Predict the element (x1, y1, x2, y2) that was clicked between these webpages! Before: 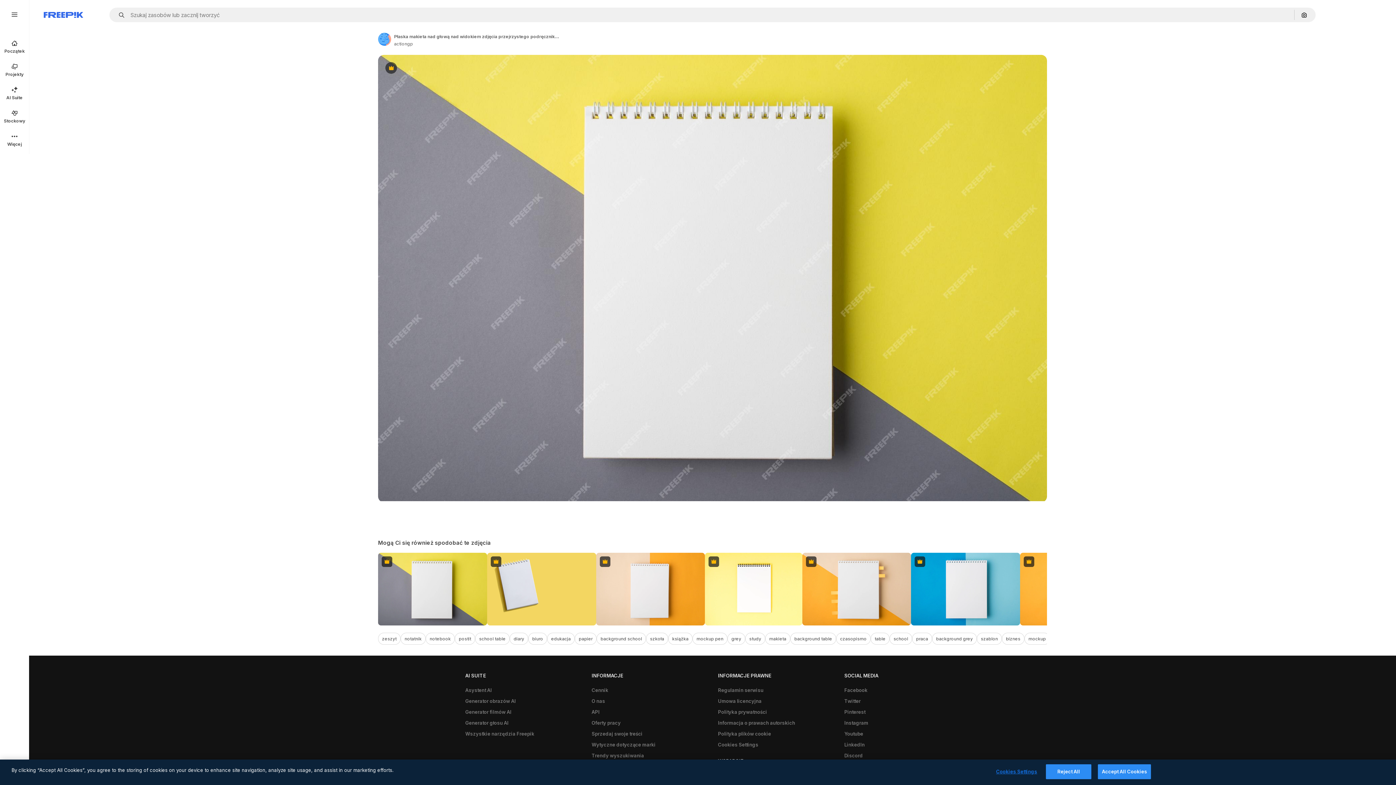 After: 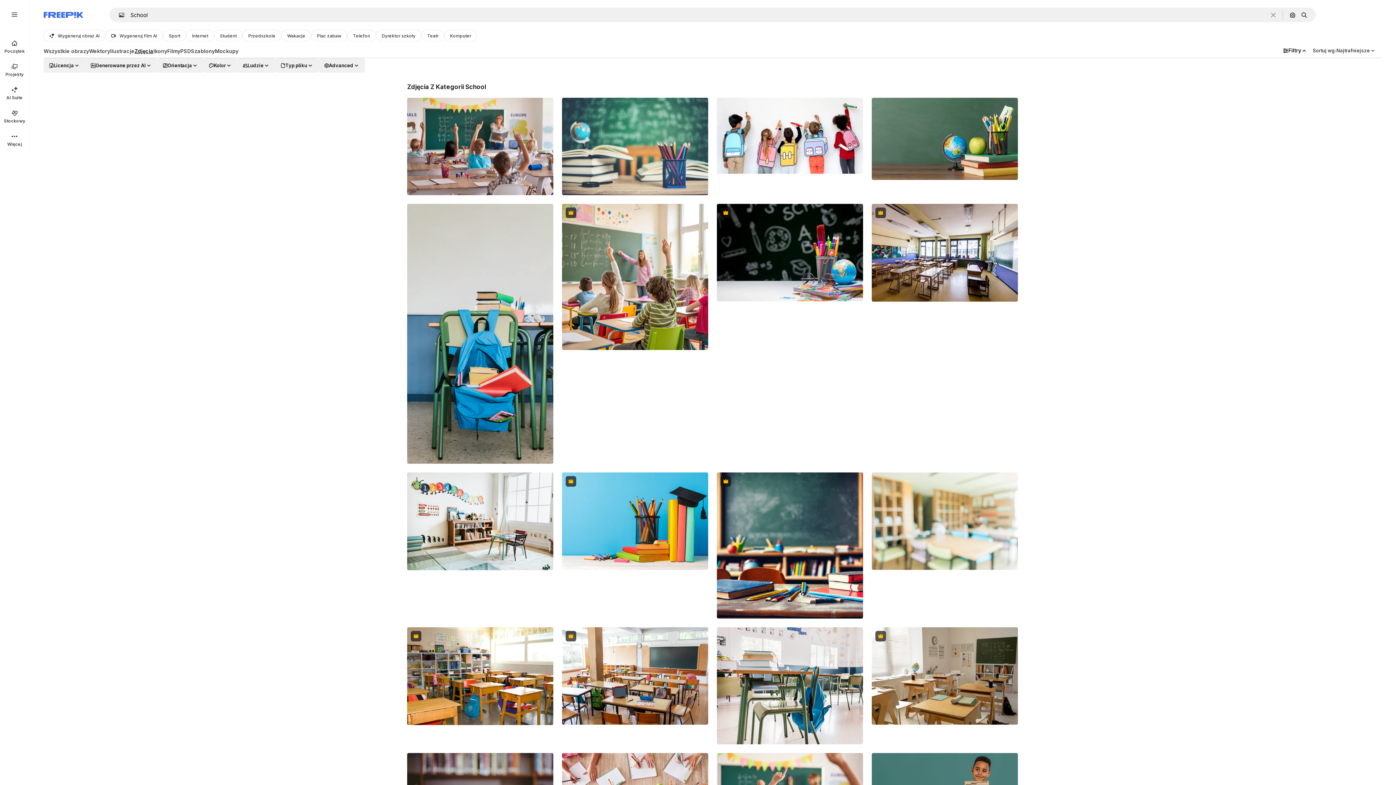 Action: label: school bbox: (889, 633, 912, 645)